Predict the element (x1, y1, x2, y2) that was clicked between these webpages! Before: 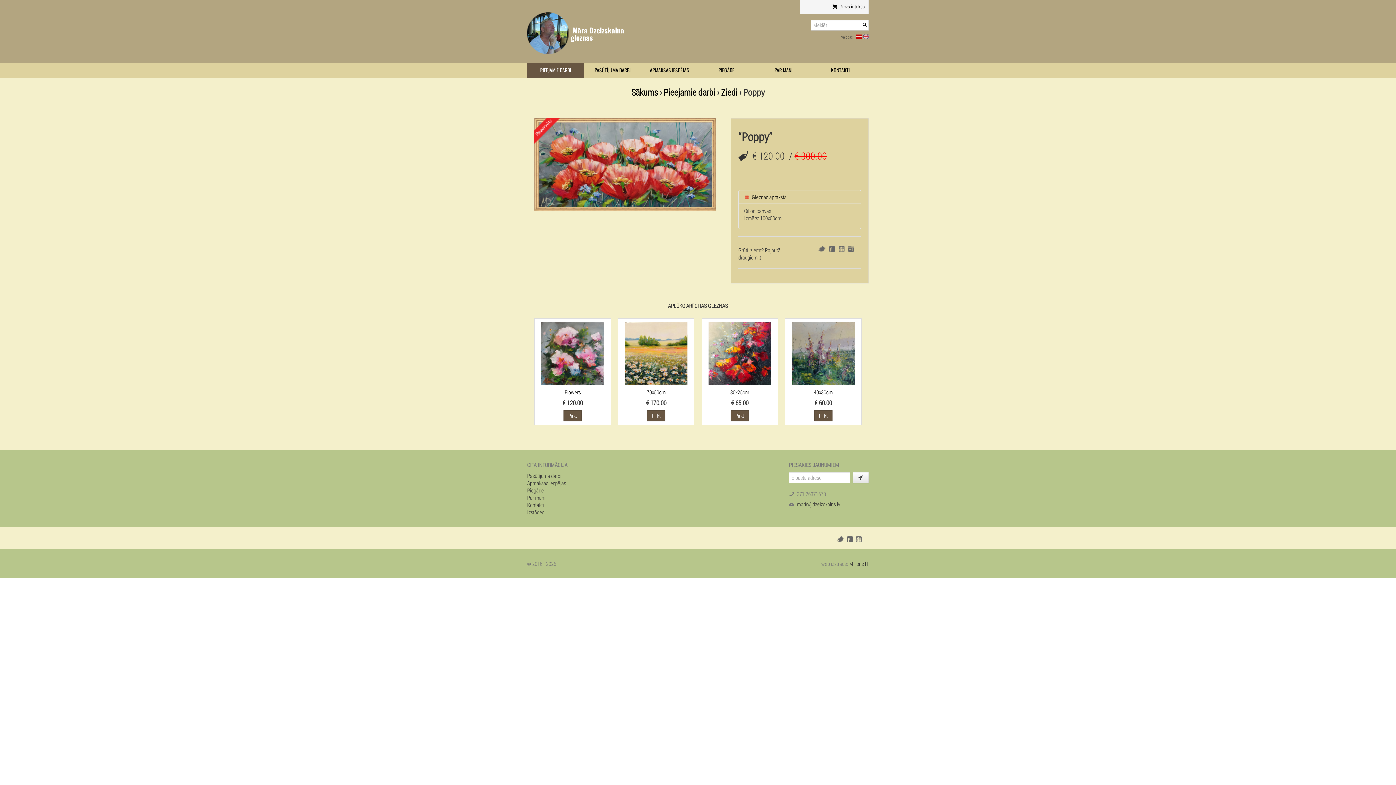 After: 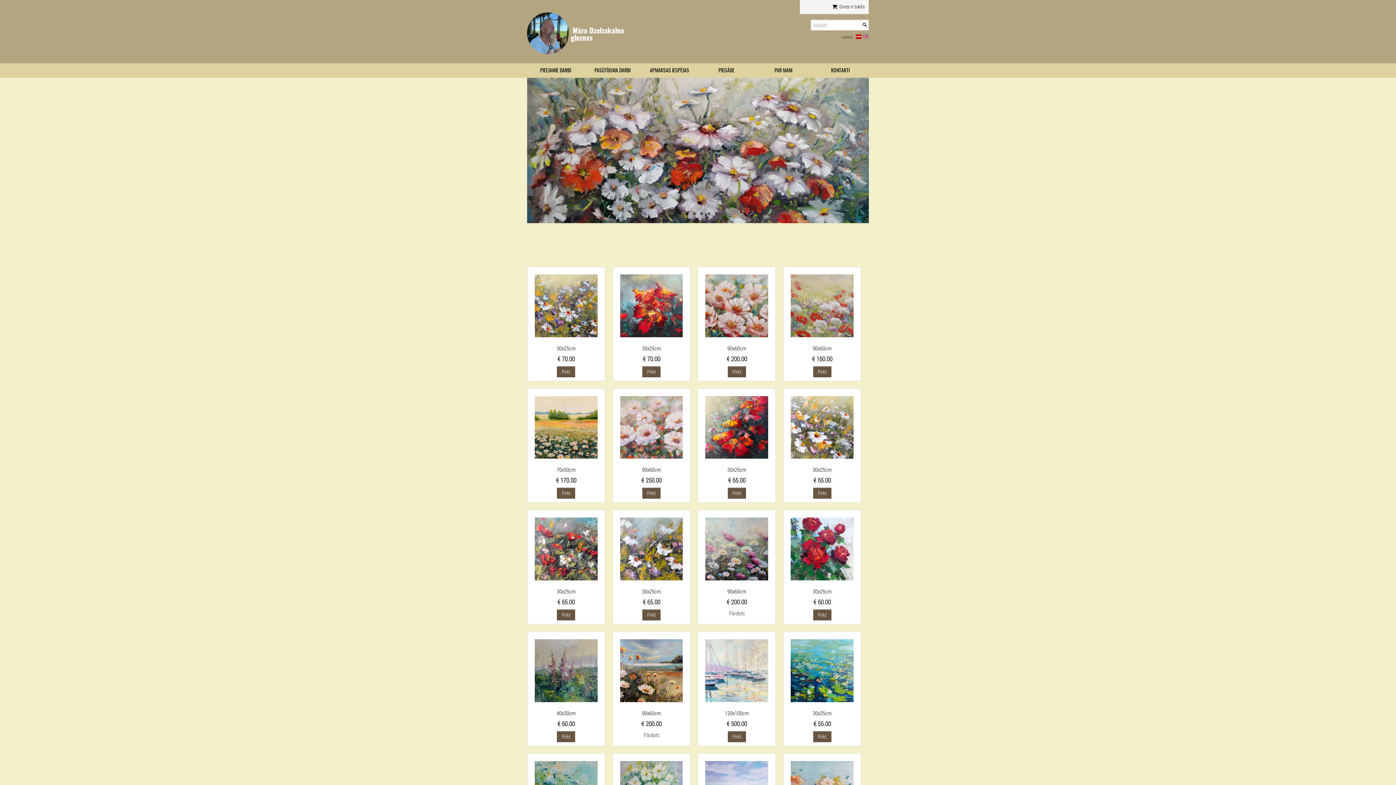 Action: bbox: (631, 86, 658, 98) label: Sākums